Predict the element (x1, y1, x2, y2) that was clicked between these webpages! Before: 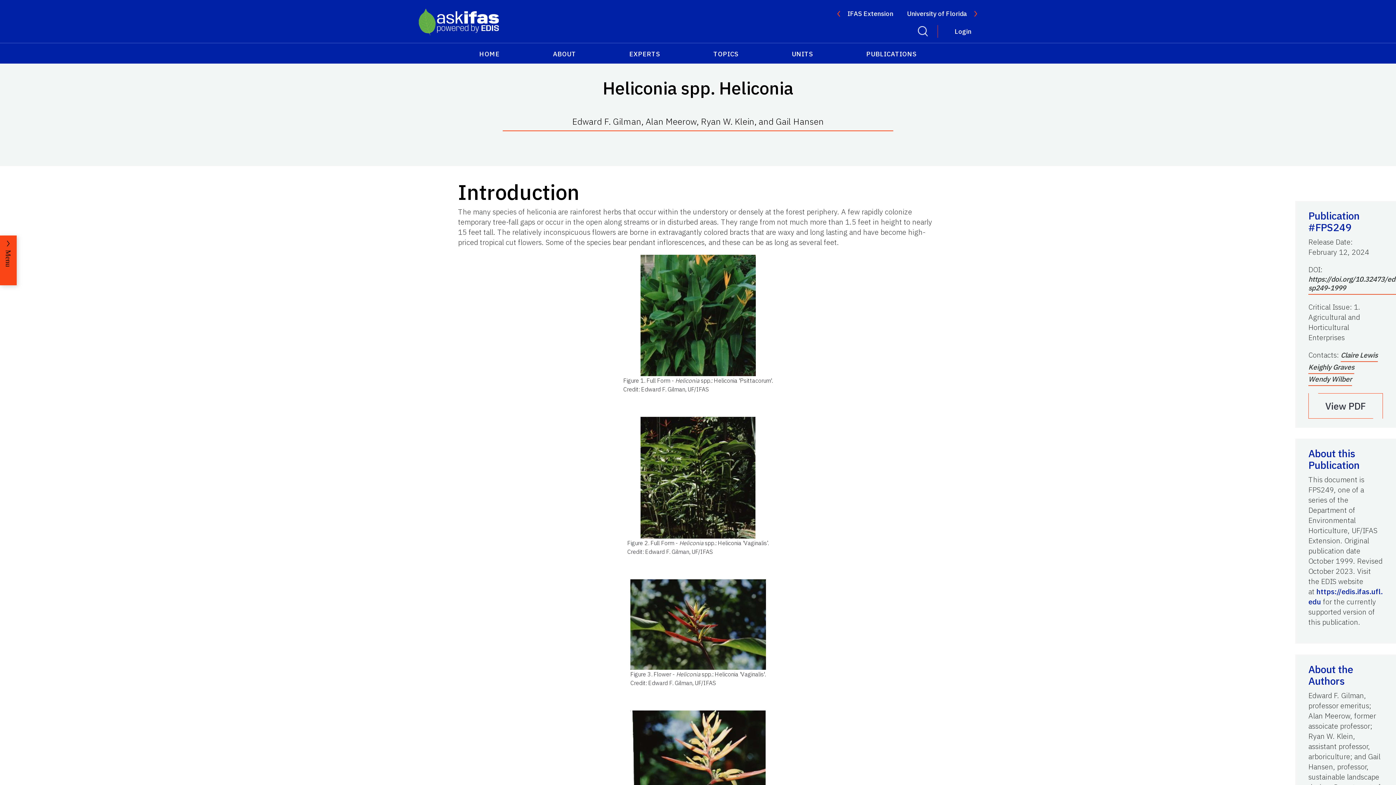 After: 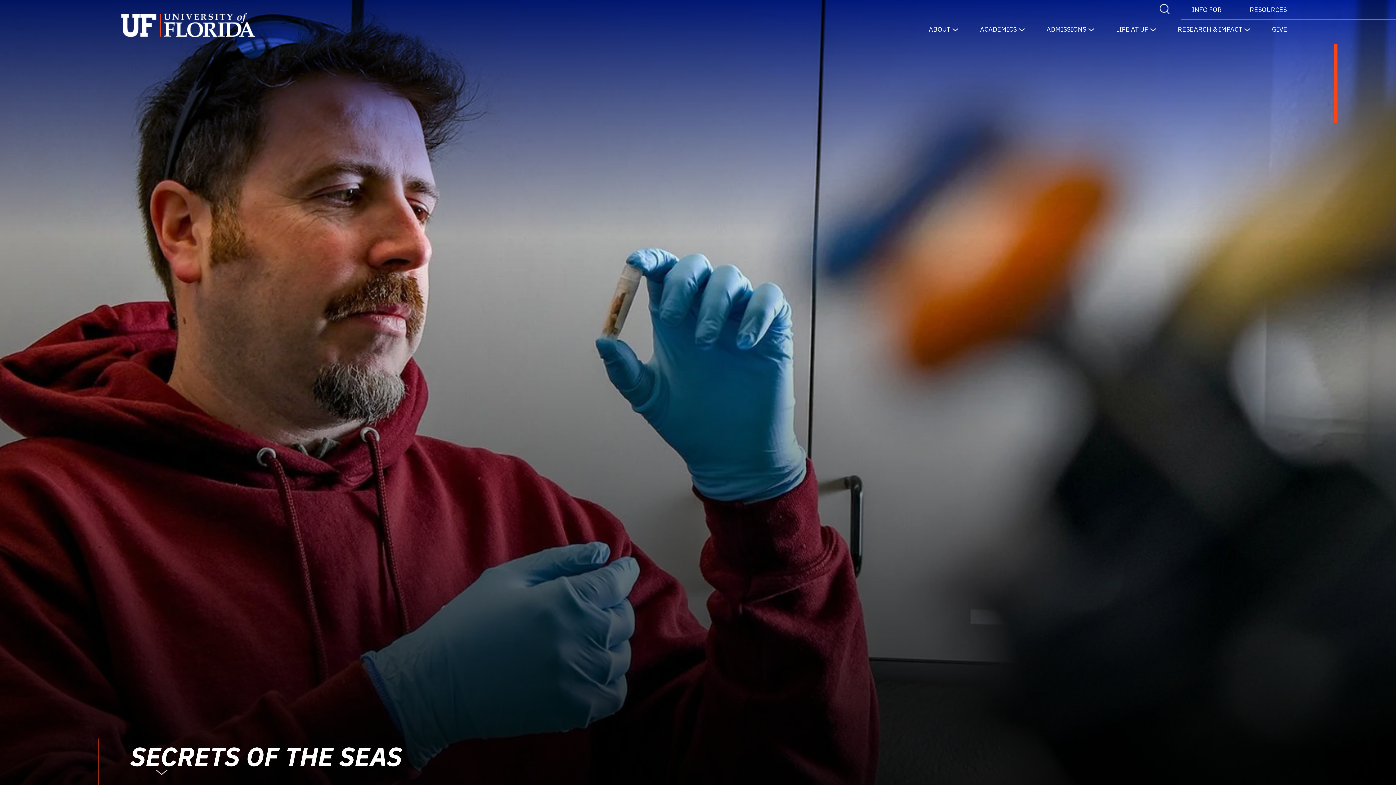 Action: label: University of Florida bbox: (907, 8, 977, 20)